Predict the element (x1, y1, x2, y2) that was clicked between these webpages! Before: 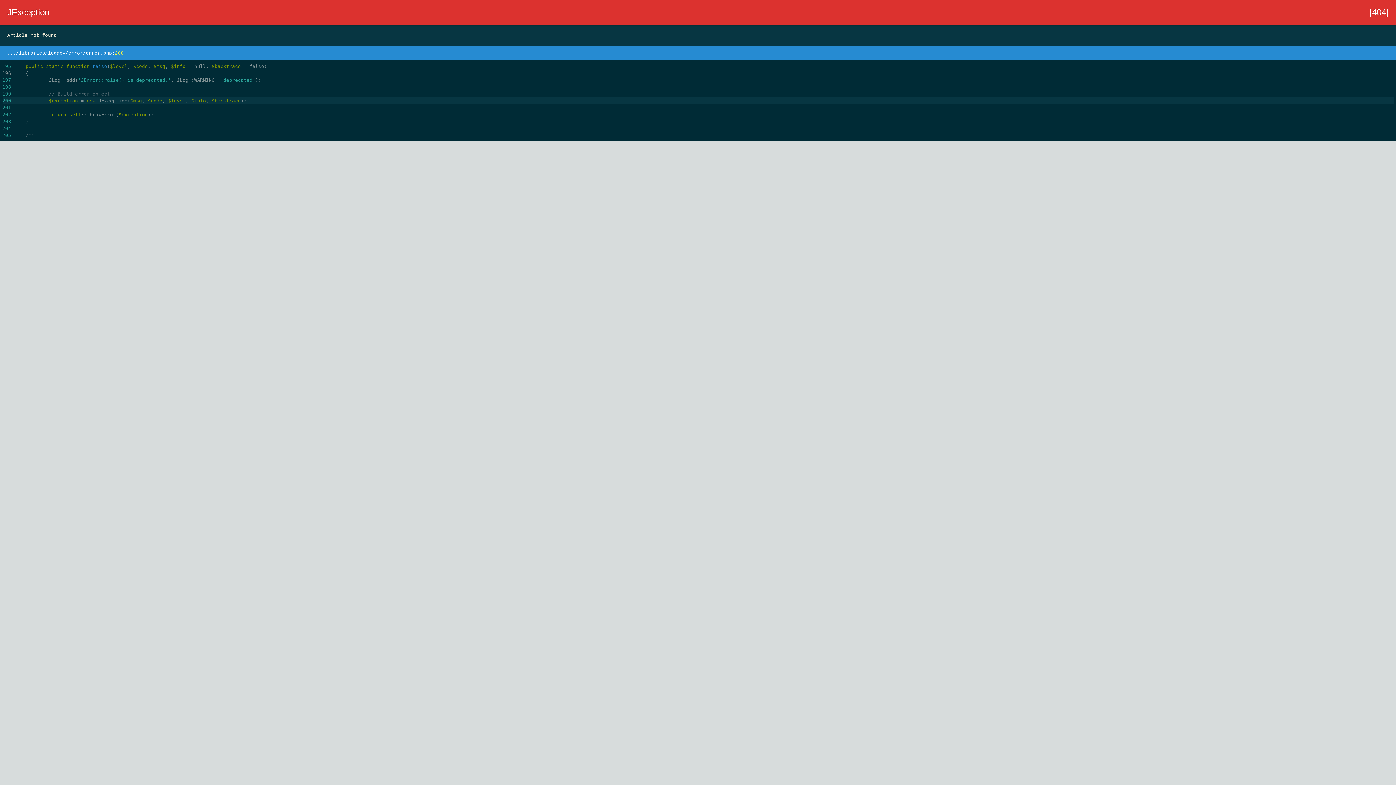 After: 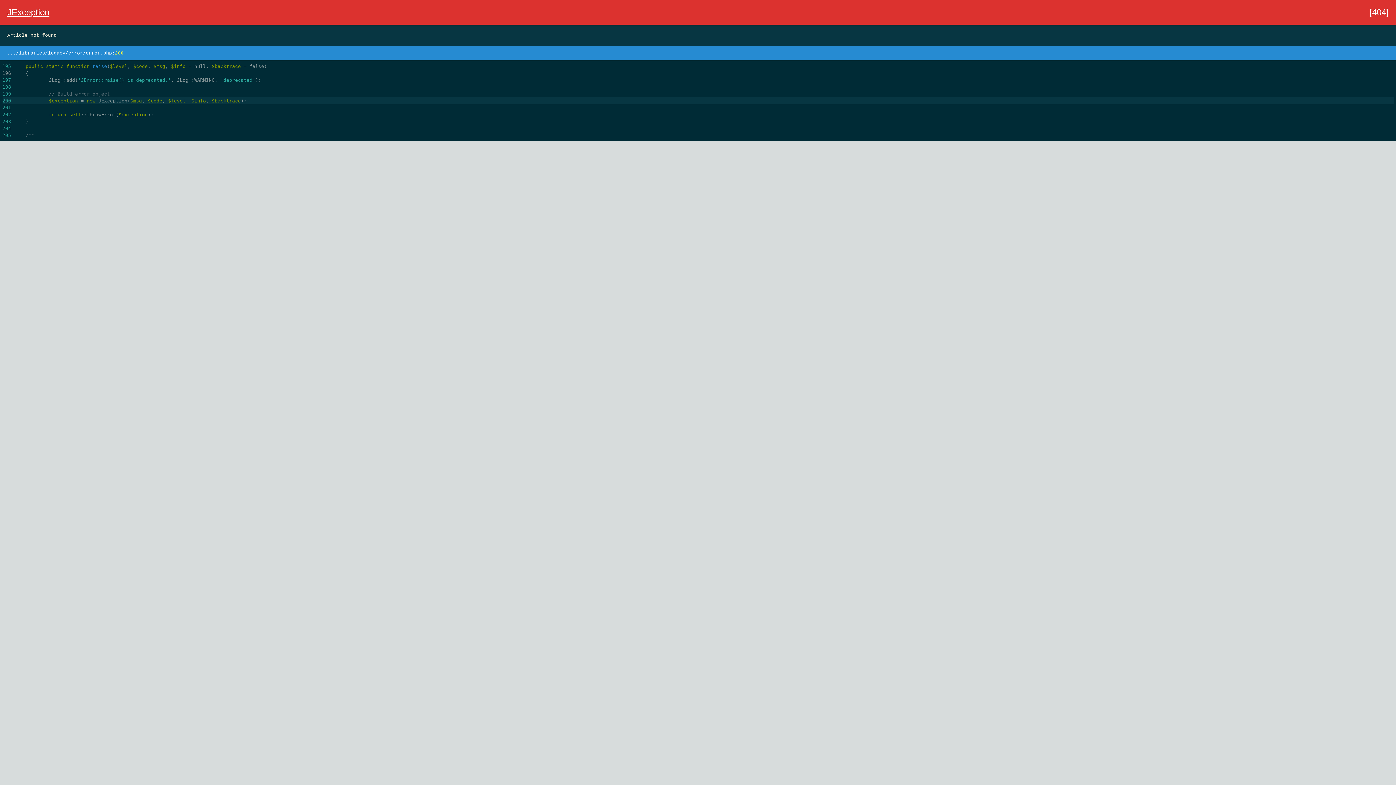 Action: label: JException bbox: (0, 0, 950, 24)